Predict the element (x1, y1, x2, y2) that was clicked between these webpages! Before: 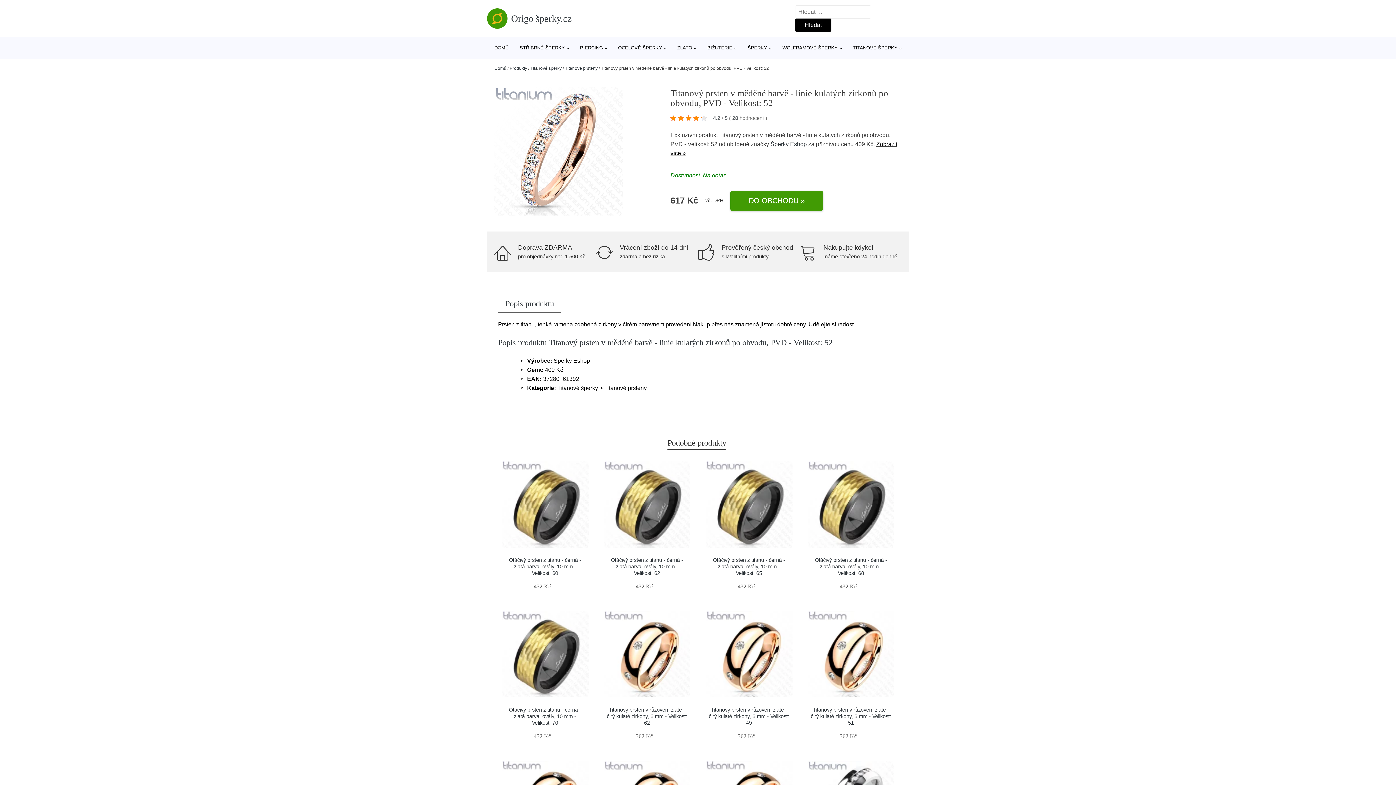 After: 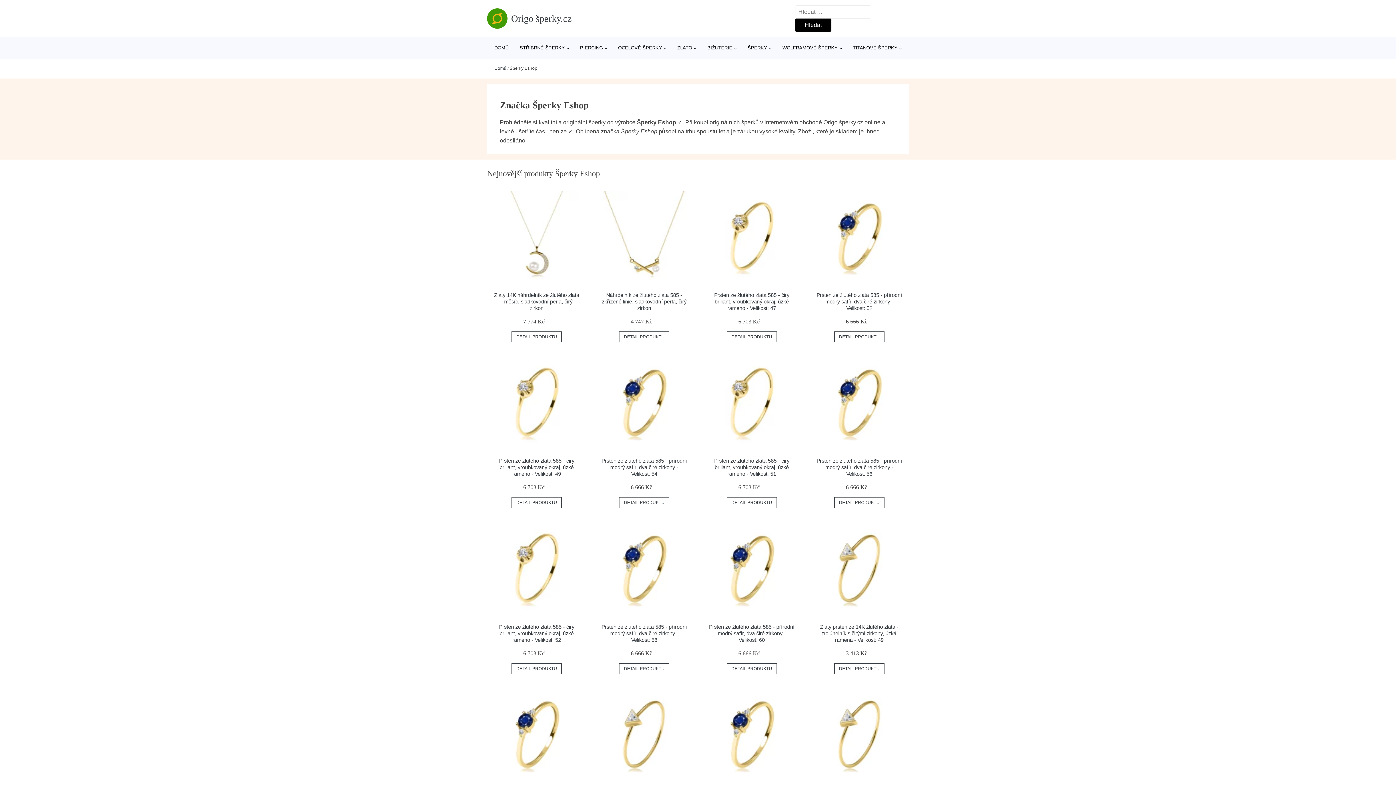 Action: bbox: (770, 141, 807, 147) label: Šperky Eshop